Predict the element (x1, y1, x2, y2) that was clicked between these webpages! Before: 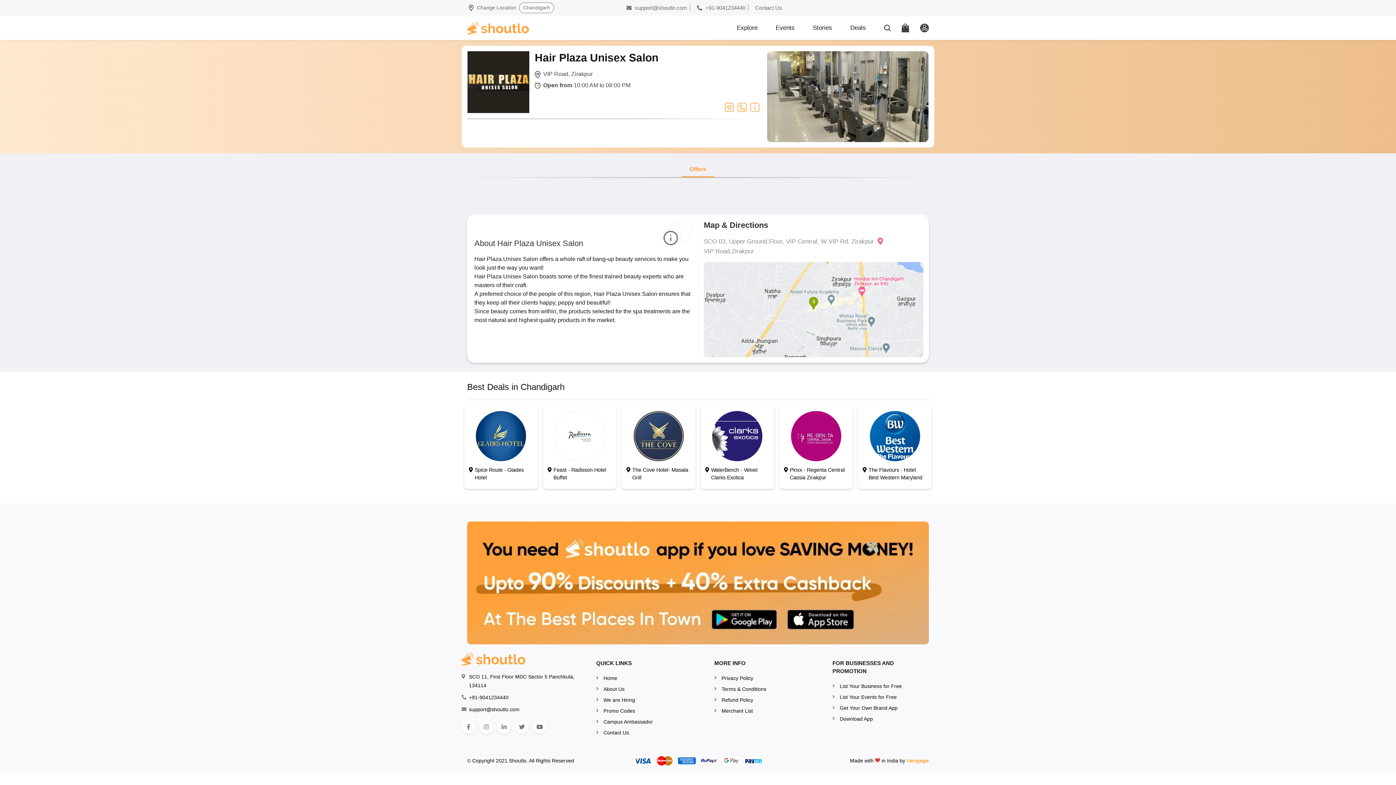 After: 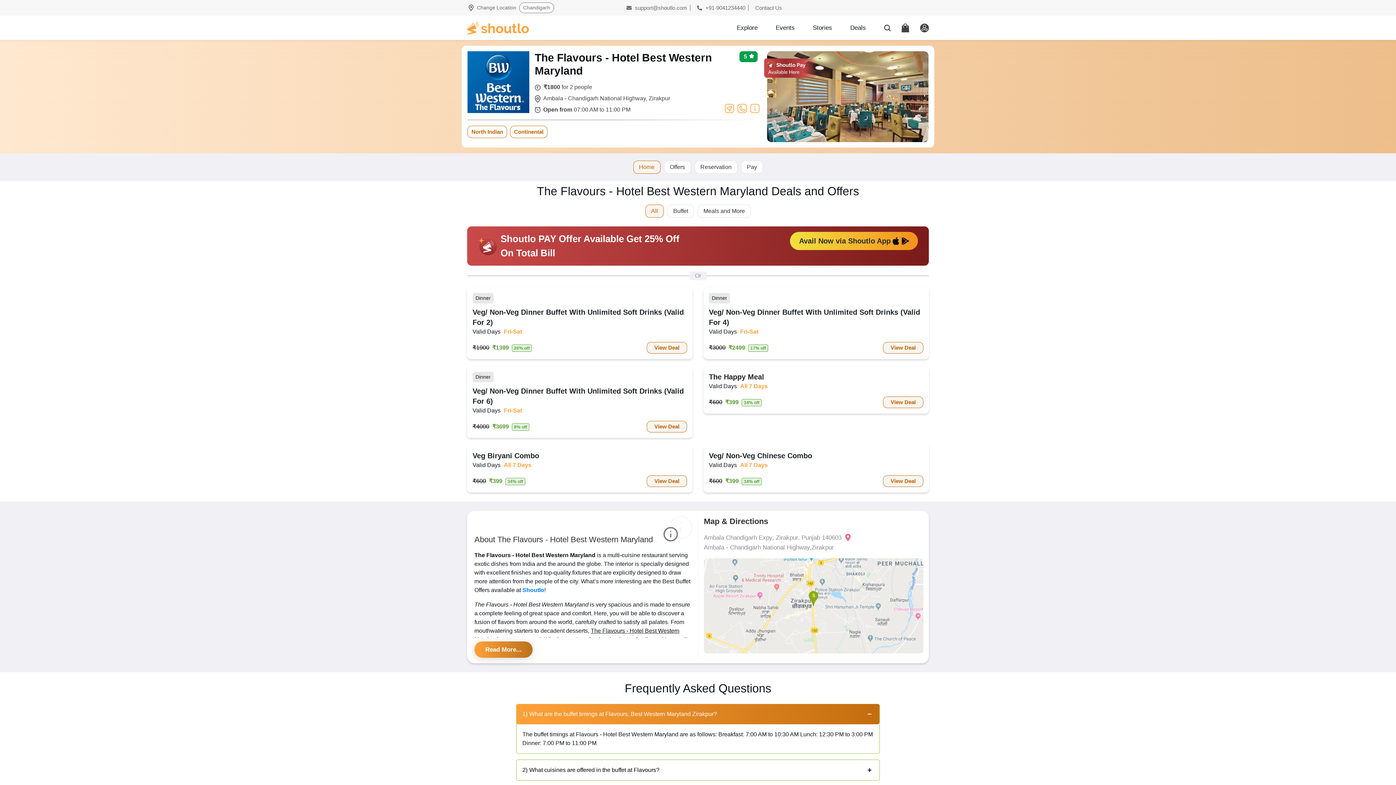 Action: bbox: (861, 410, 928, 482) label: The Flavours - Hotel Best Western Maryland